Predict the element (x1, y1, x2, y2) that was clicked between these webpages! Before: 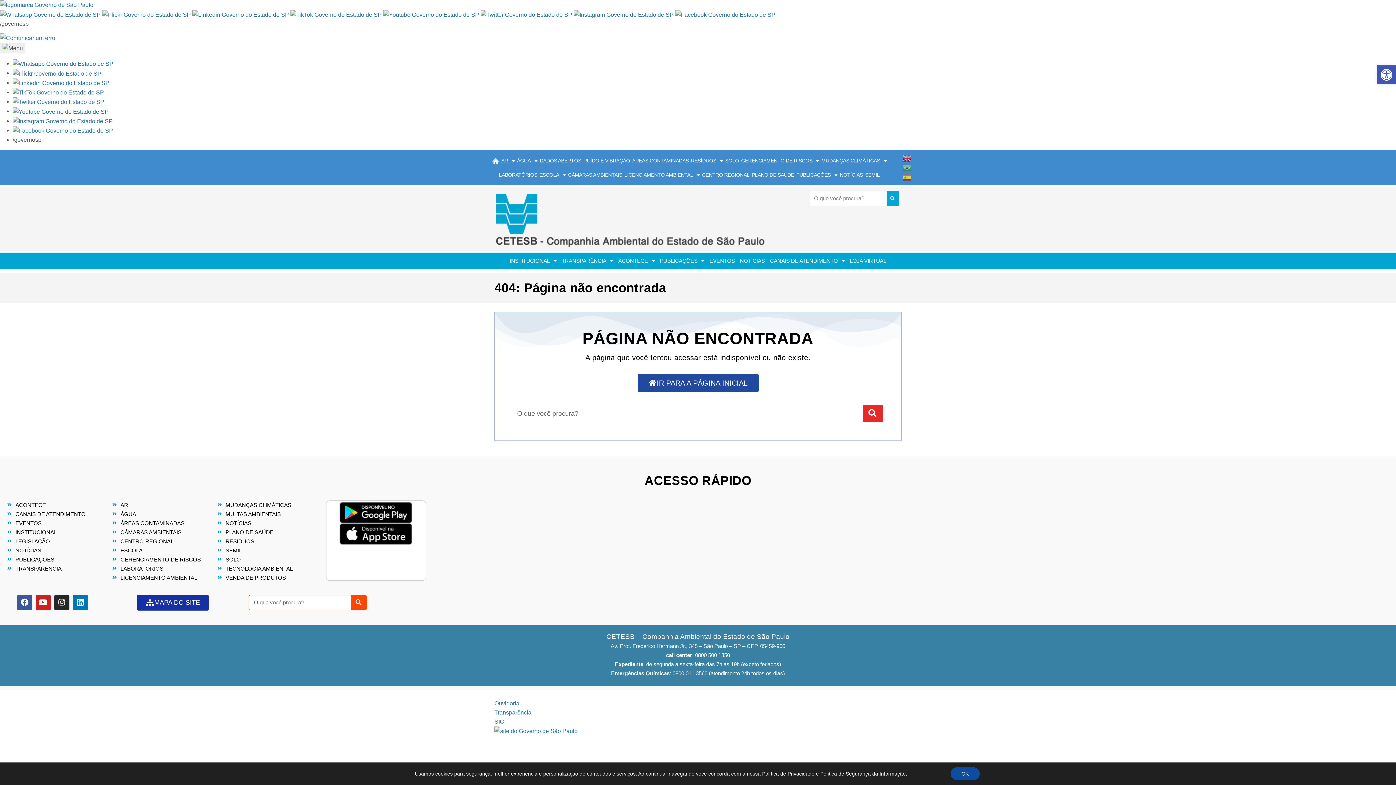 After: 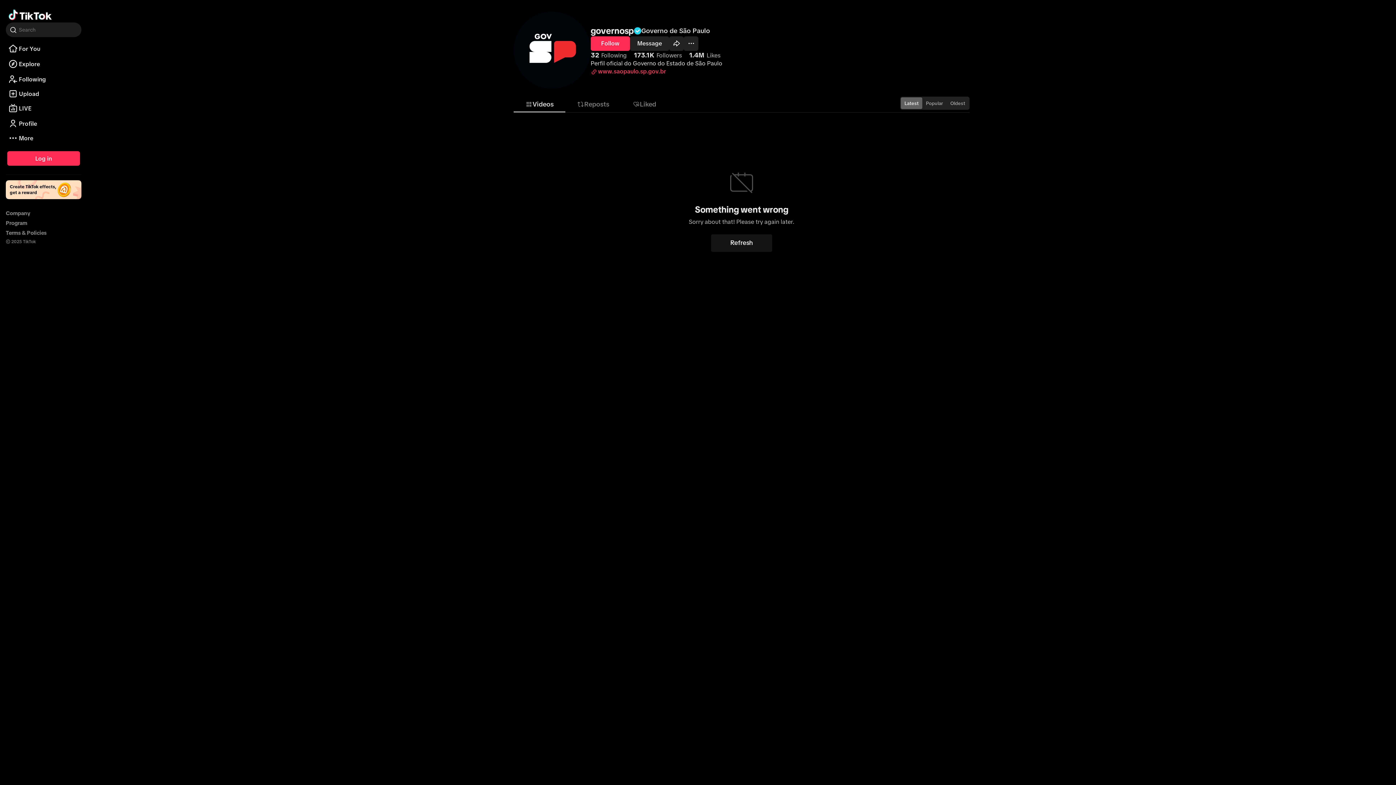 Action: bbox: (12, 89, 104, 95)